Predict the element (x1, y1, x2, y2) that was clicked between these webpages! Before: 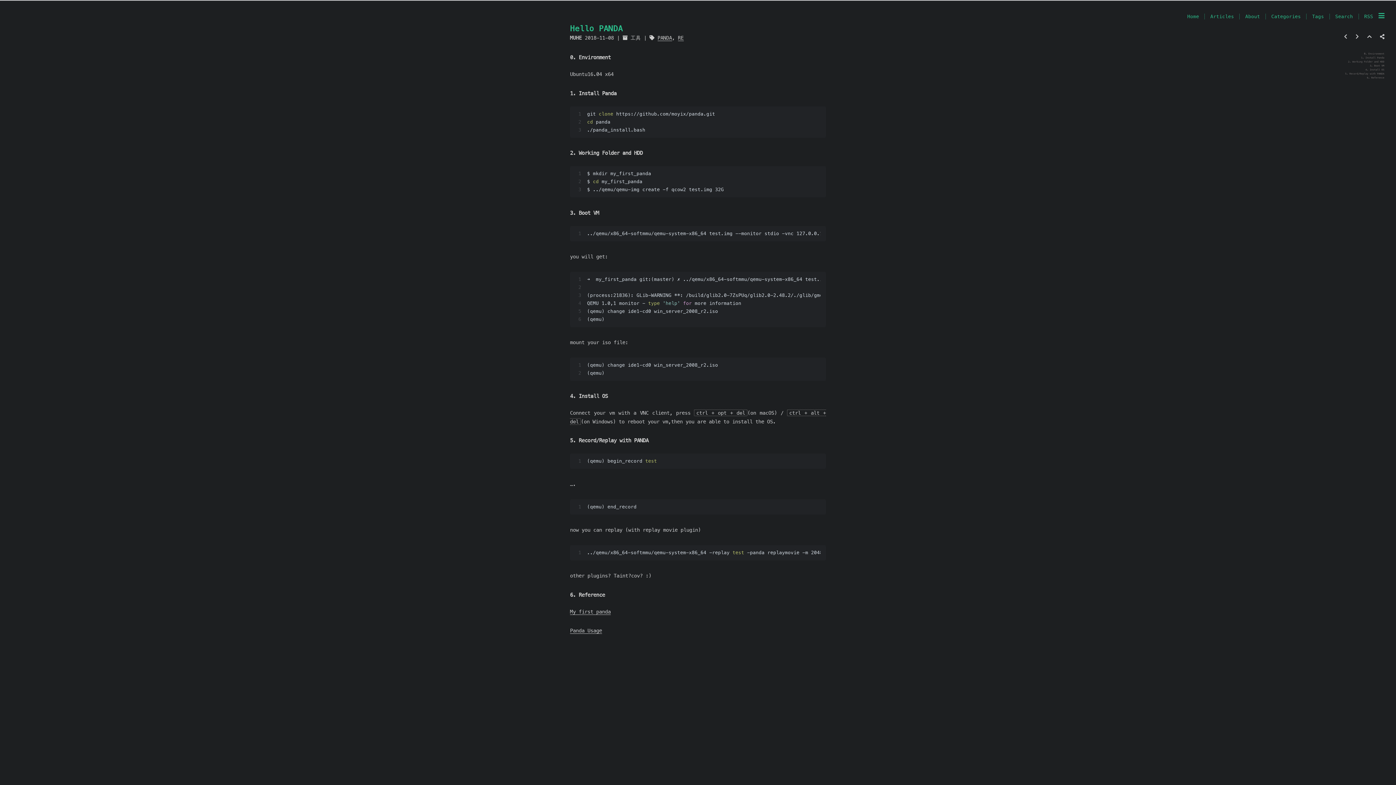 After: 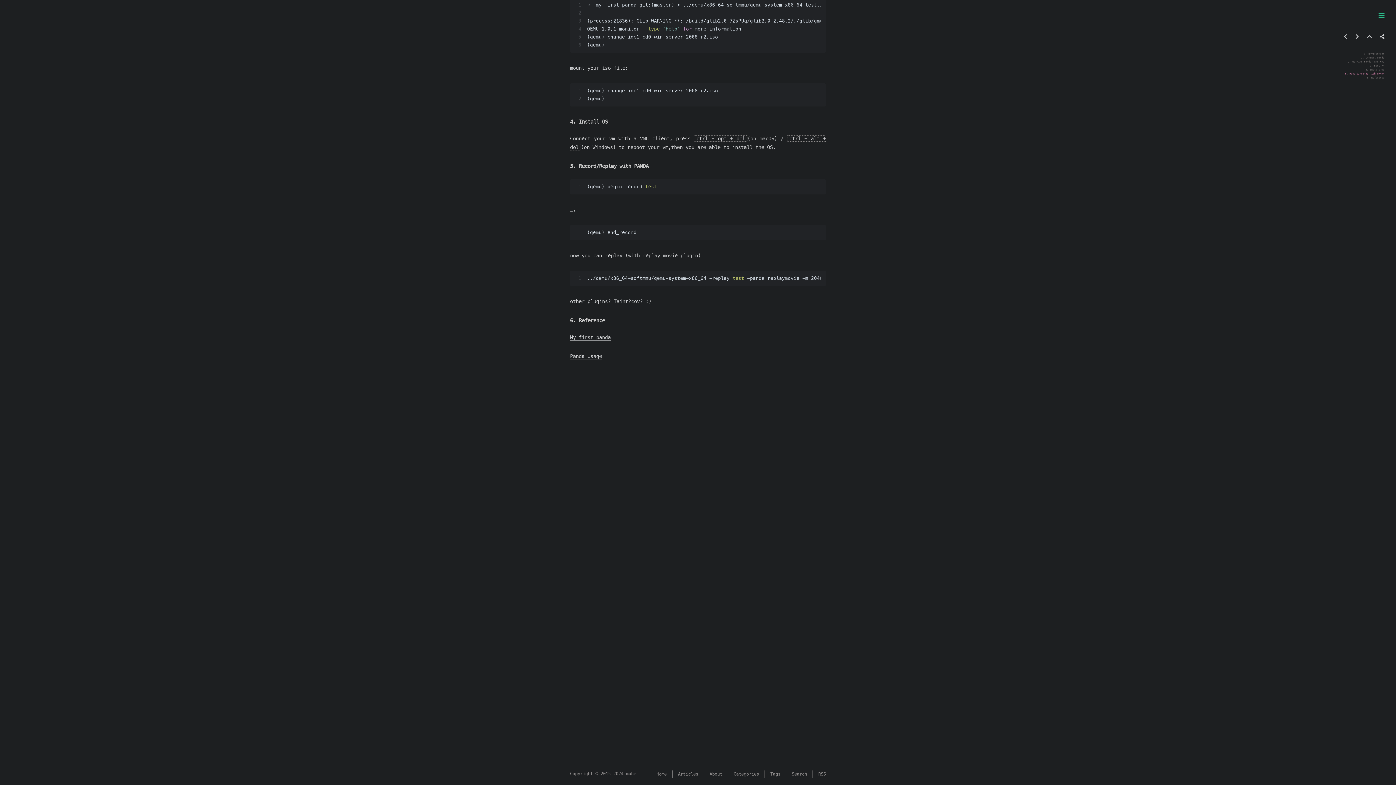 Action: bbox: (1345, 72, 1384, 75) label: 5. Record/Replay with PANDA